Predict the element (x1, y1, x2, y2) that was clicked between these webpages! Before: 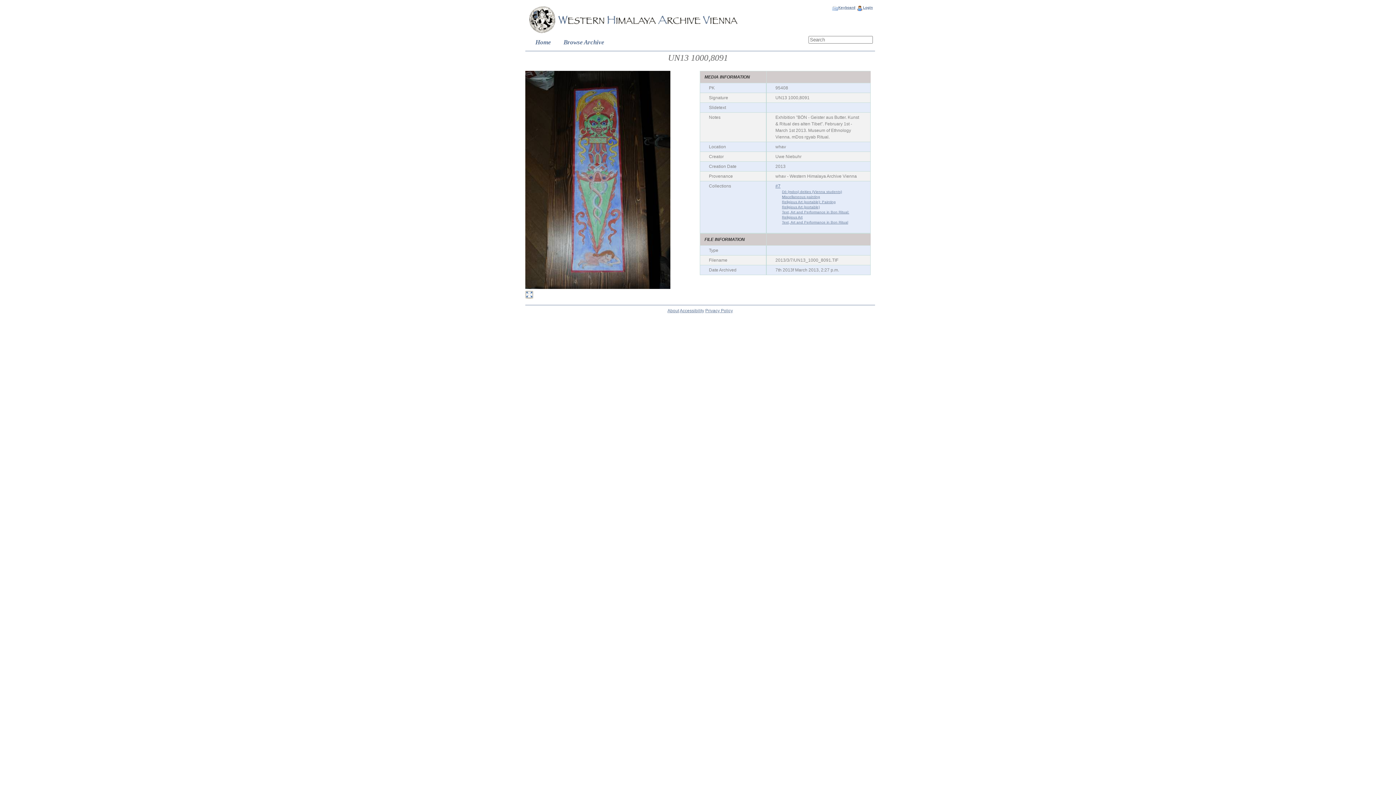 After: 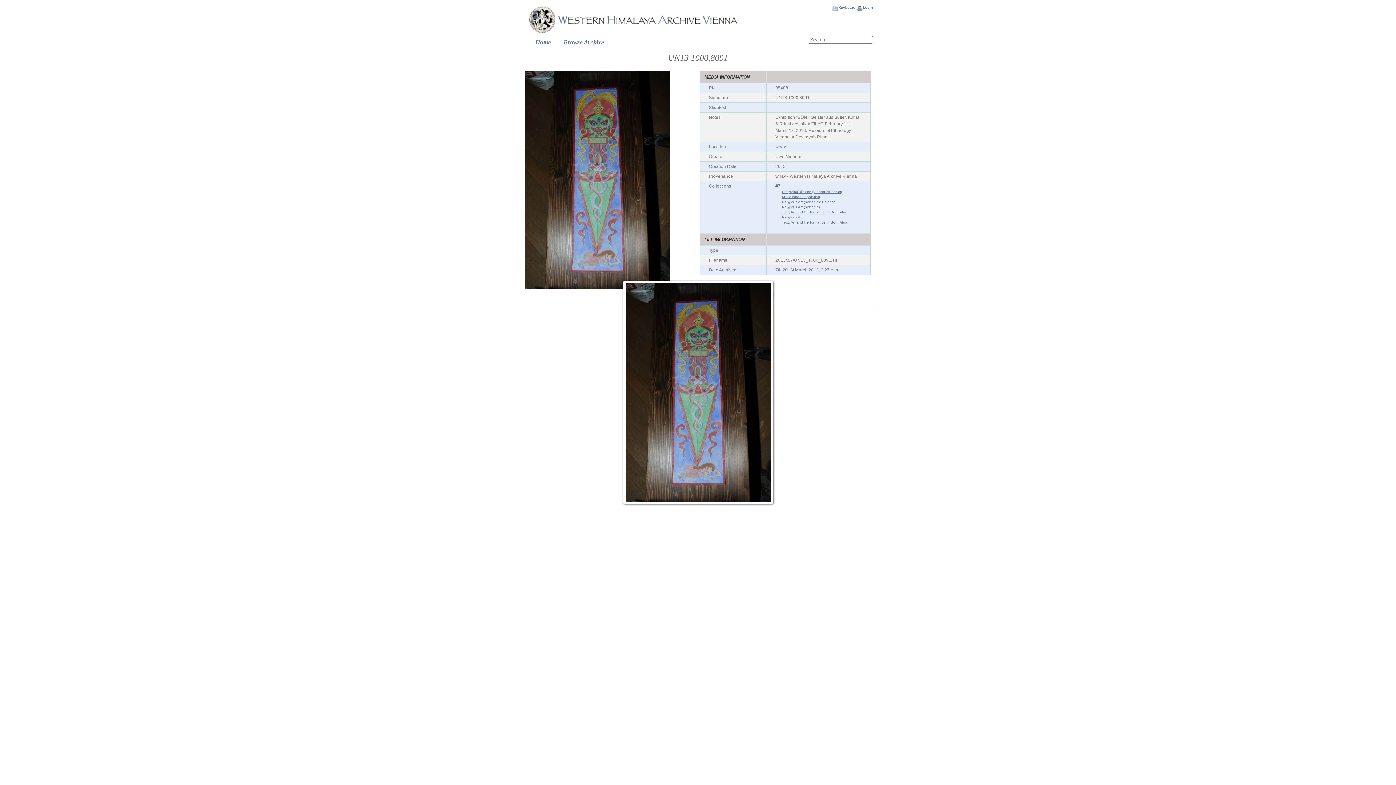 Action: bbox: (525, 294, 533, 300)